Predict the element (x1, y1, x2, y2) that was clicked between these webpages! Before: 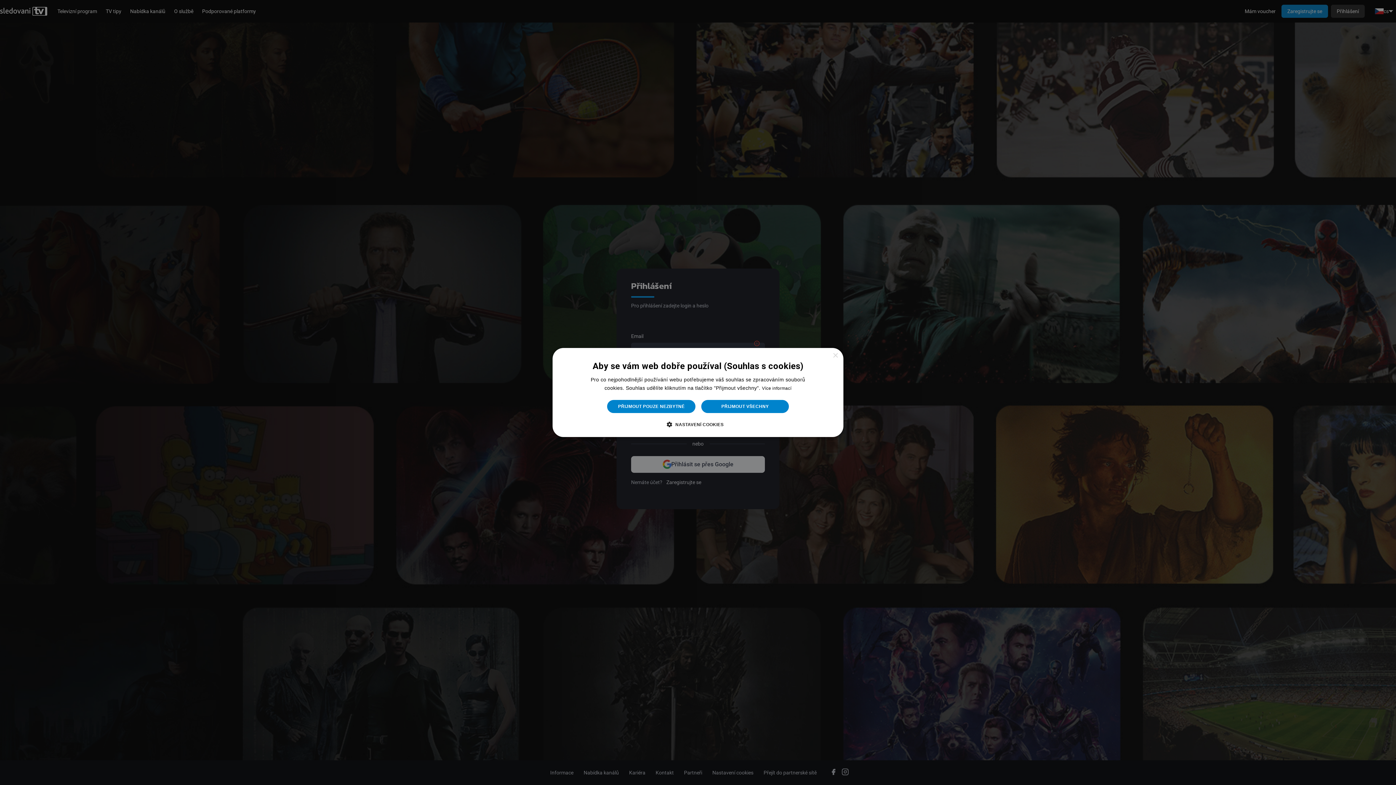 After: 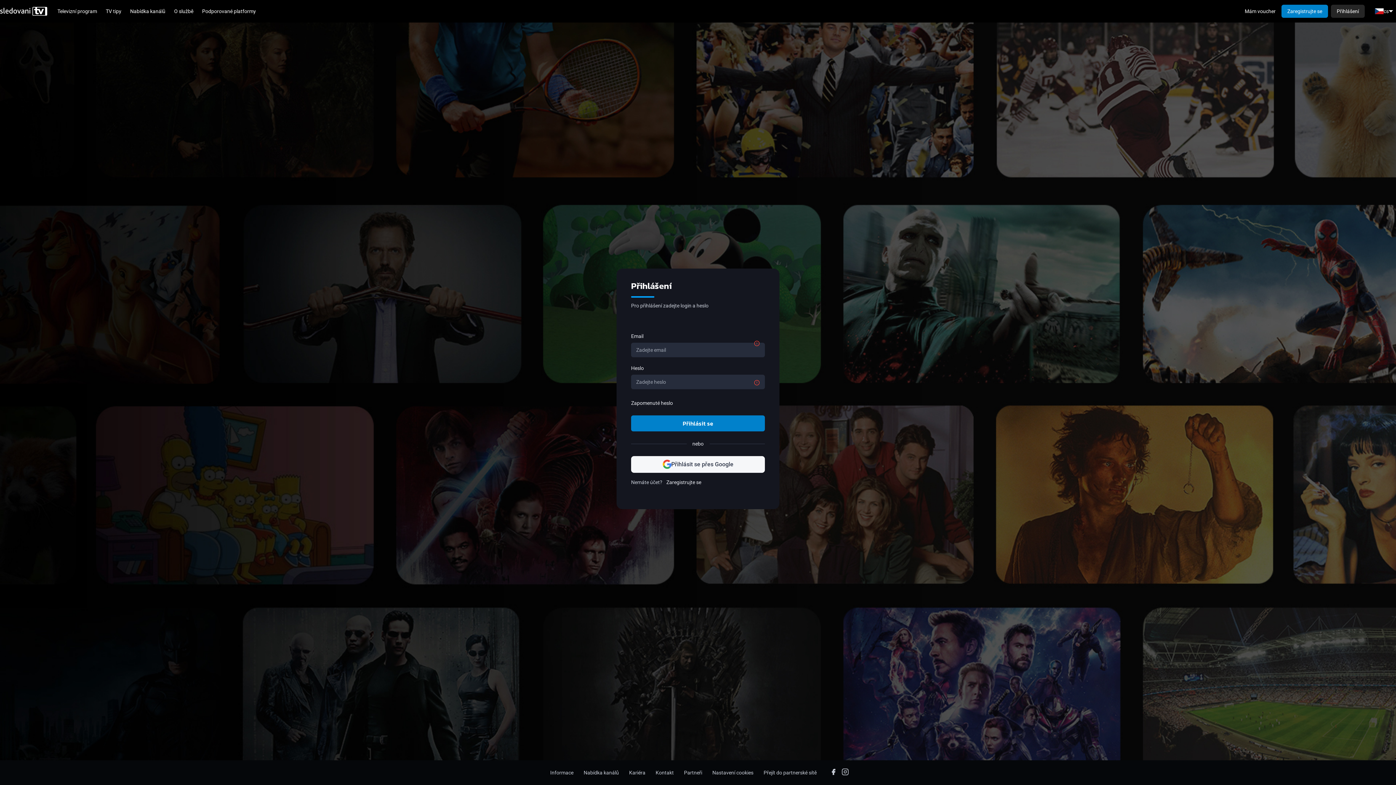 Action: label: Close bbox: (832, 353, 838, 358)